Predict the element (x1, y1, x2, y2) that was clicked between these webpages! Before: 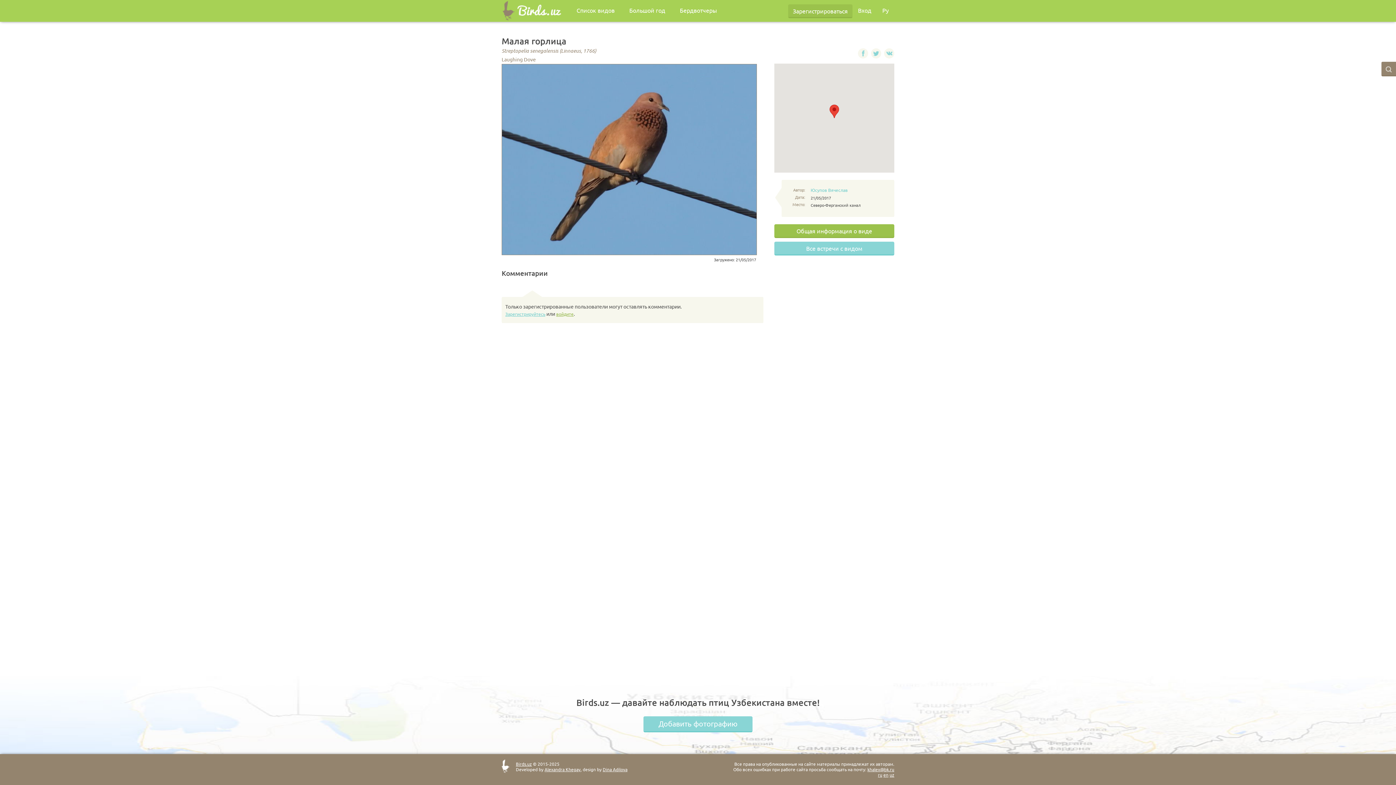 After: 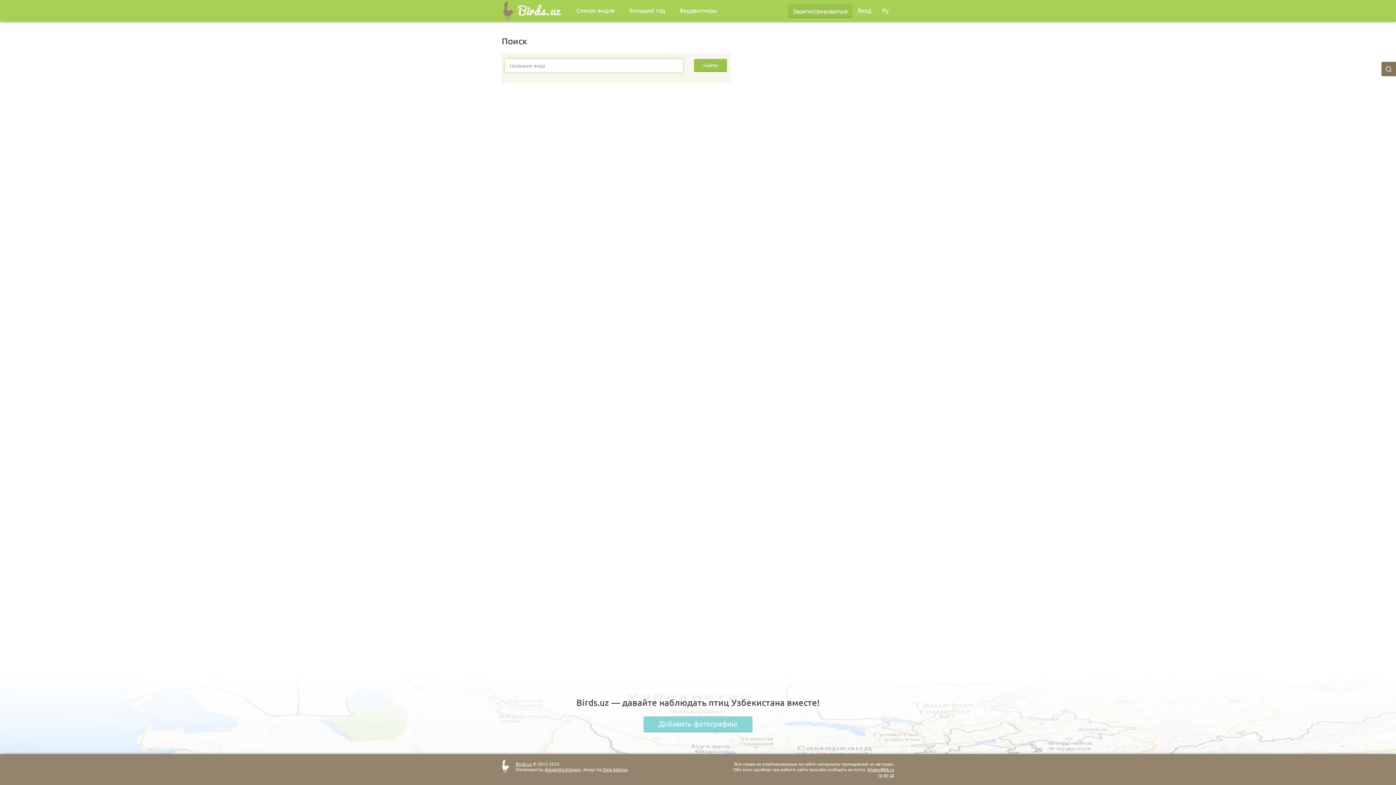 Action: bbox: (1381, 61, 1396, 76)